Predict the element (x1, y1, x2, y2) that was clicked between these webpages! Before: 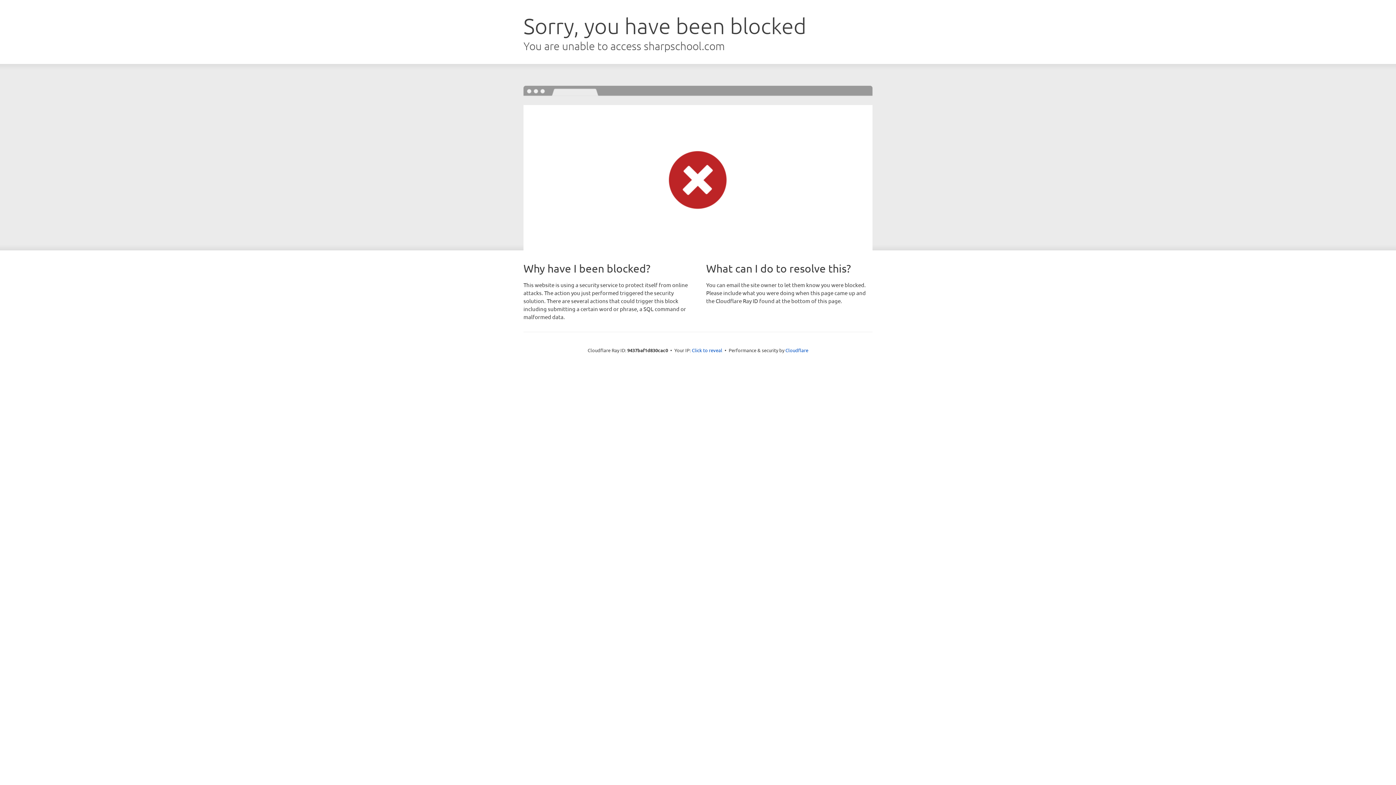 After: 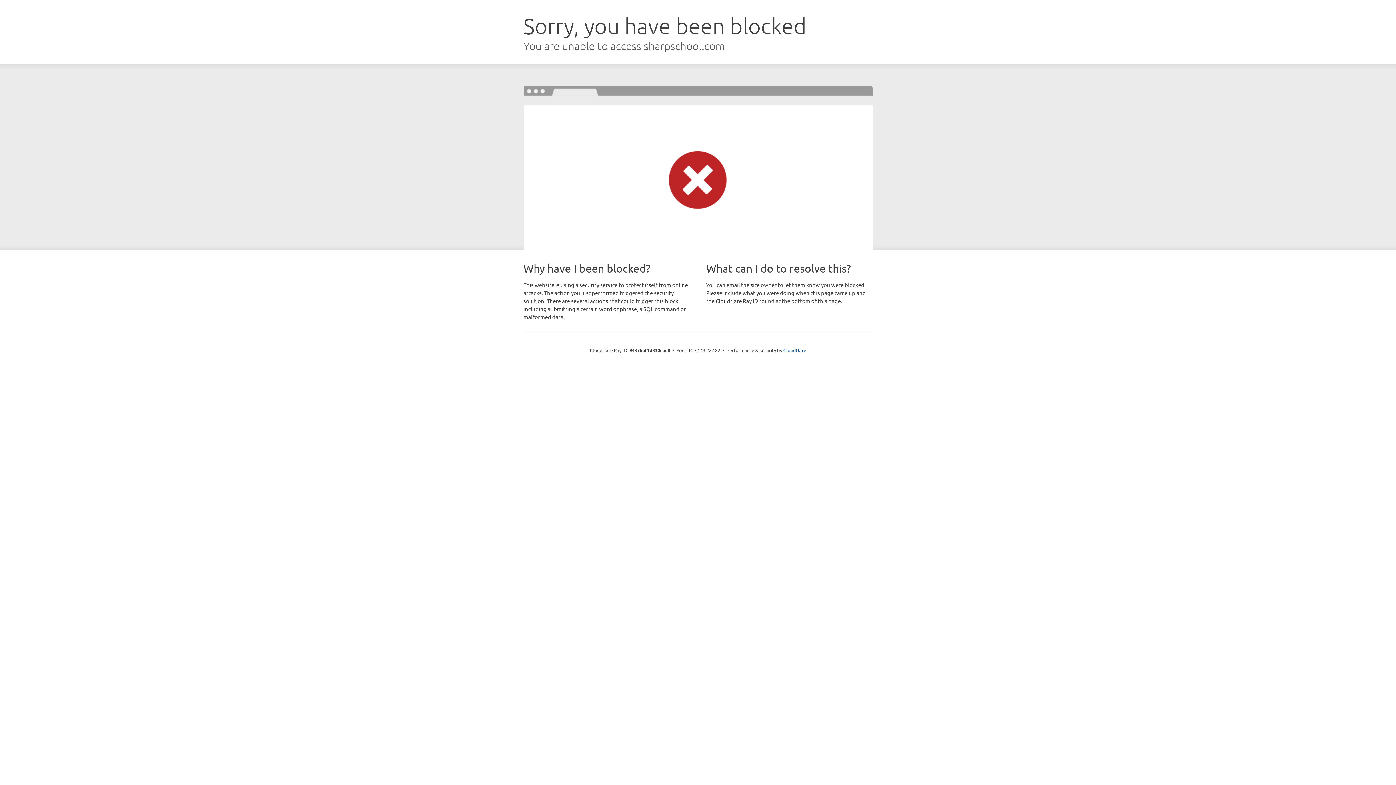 Action: label: Click to reveal bbox: (692, 346, 722, 353)